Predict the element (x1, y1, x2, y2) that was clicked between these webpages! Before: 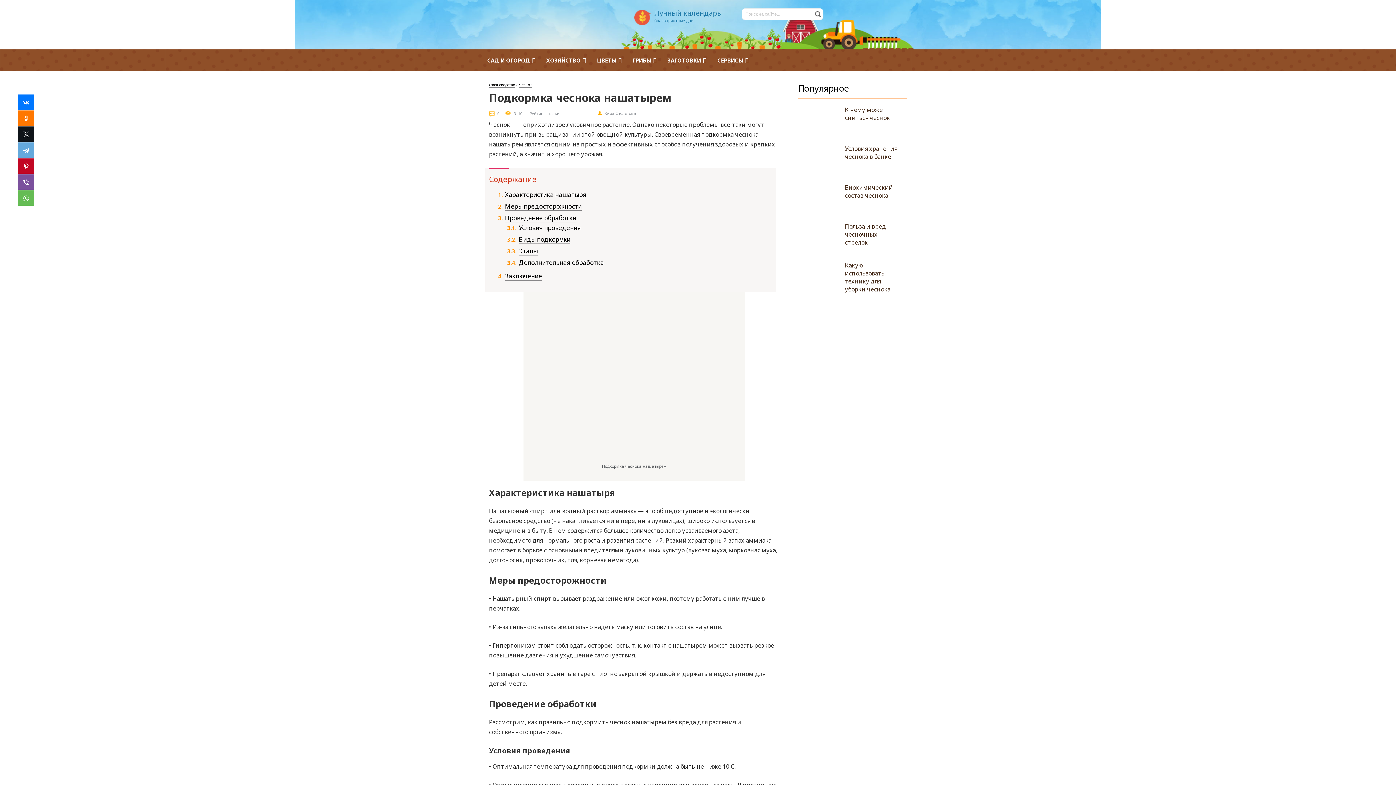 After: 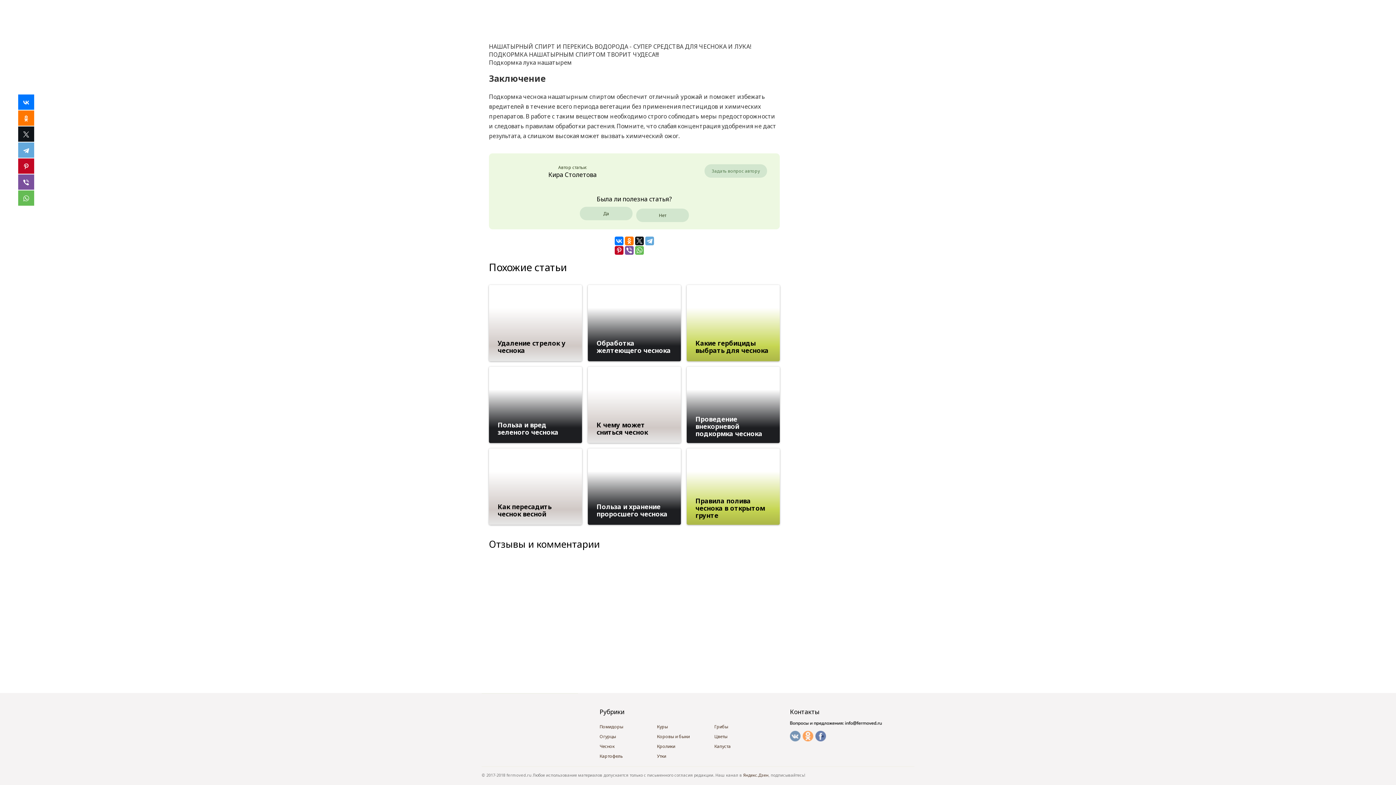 Action: label: Заключение bbox: (505, 271, 542, 280)